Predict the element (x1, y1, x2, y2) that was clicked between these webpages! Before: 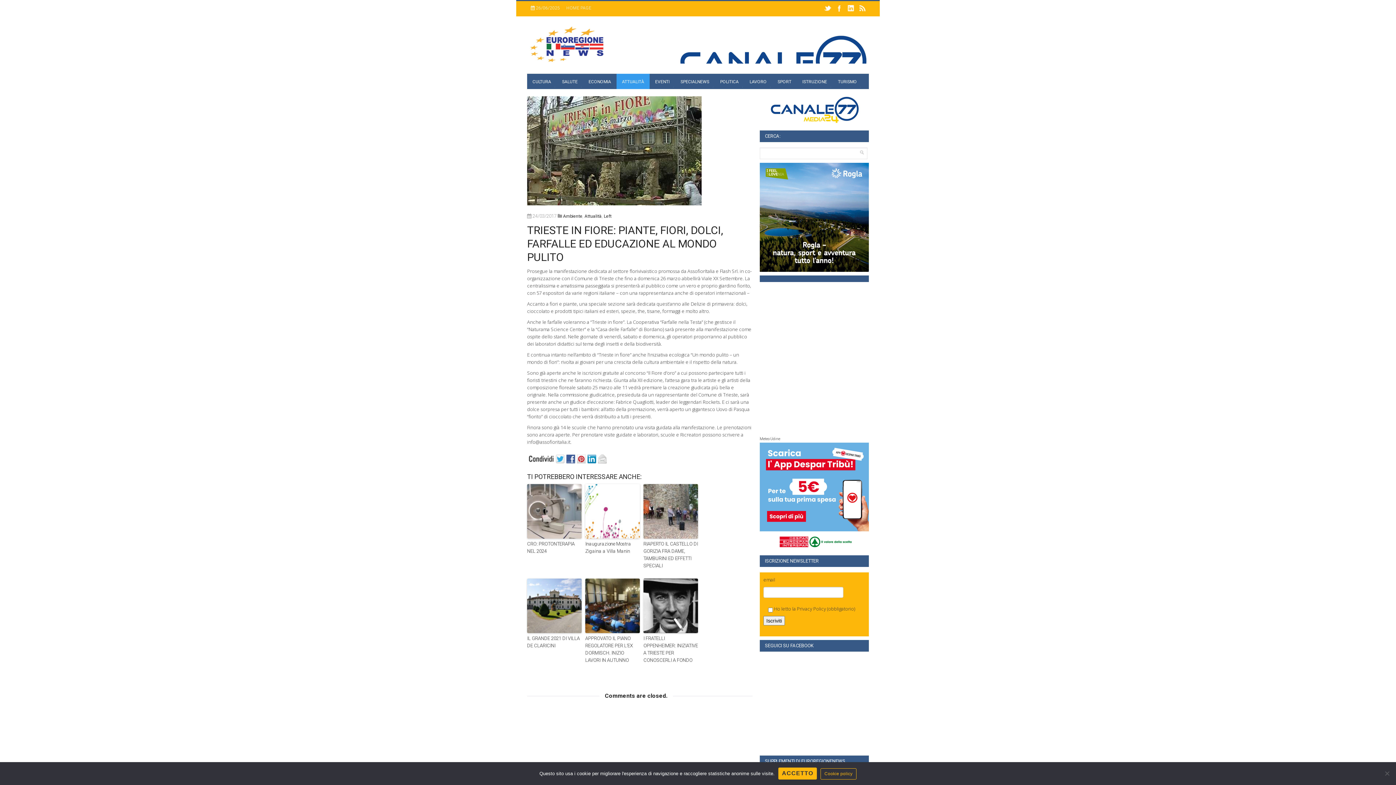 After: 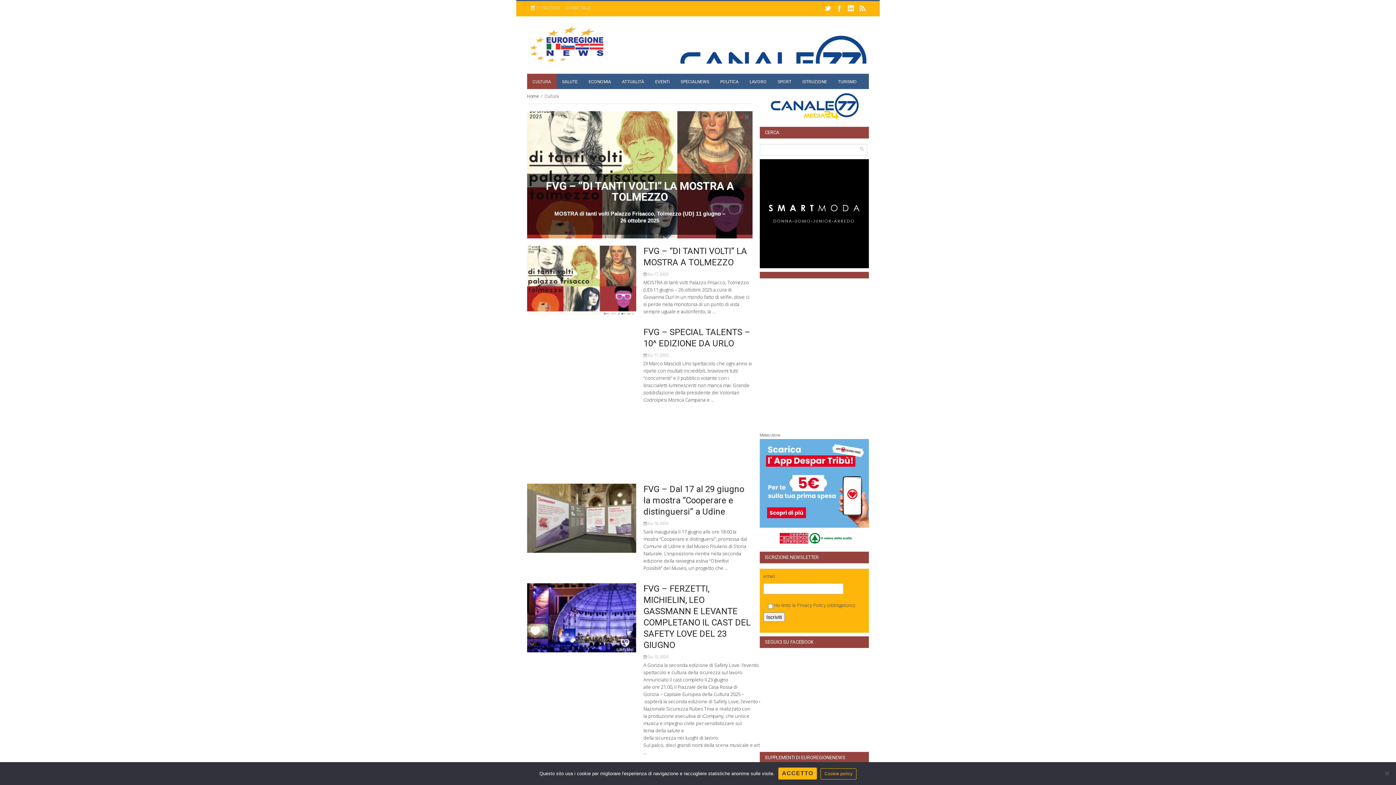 Action: label: CULTURA bbox: (527, 73, 556, 89)